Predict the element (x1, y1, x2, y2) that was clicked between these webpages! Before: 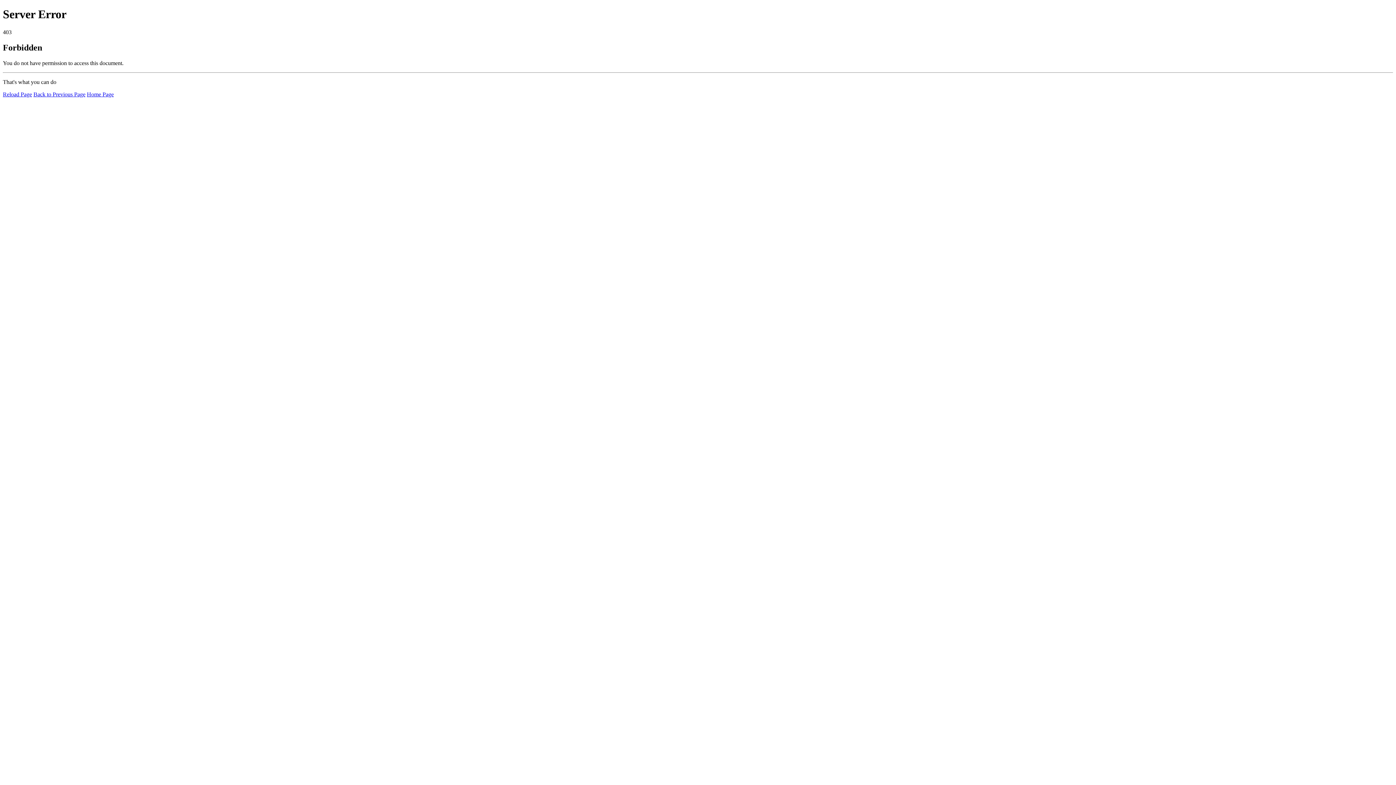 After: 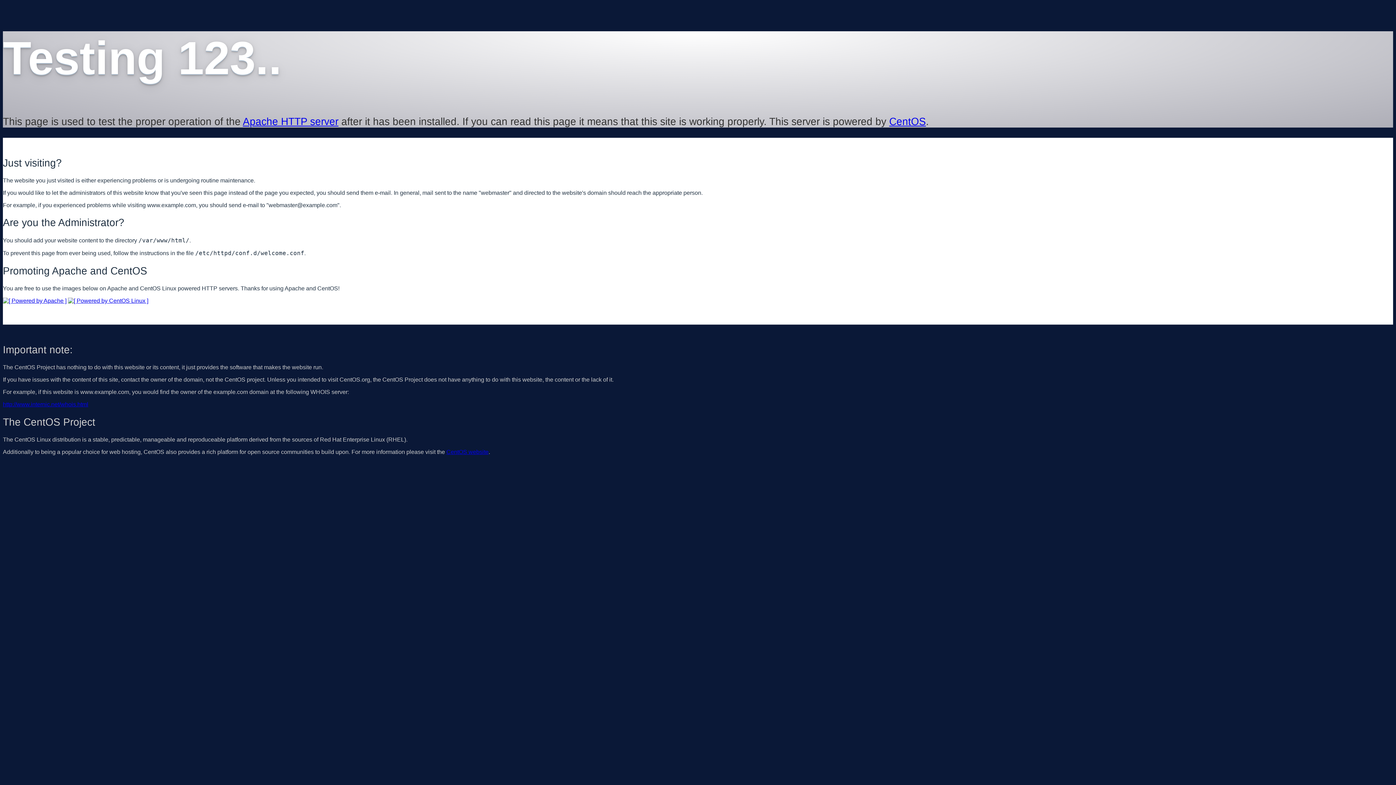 Action: label: Home Page bbox: (86, 91, 113, 97)